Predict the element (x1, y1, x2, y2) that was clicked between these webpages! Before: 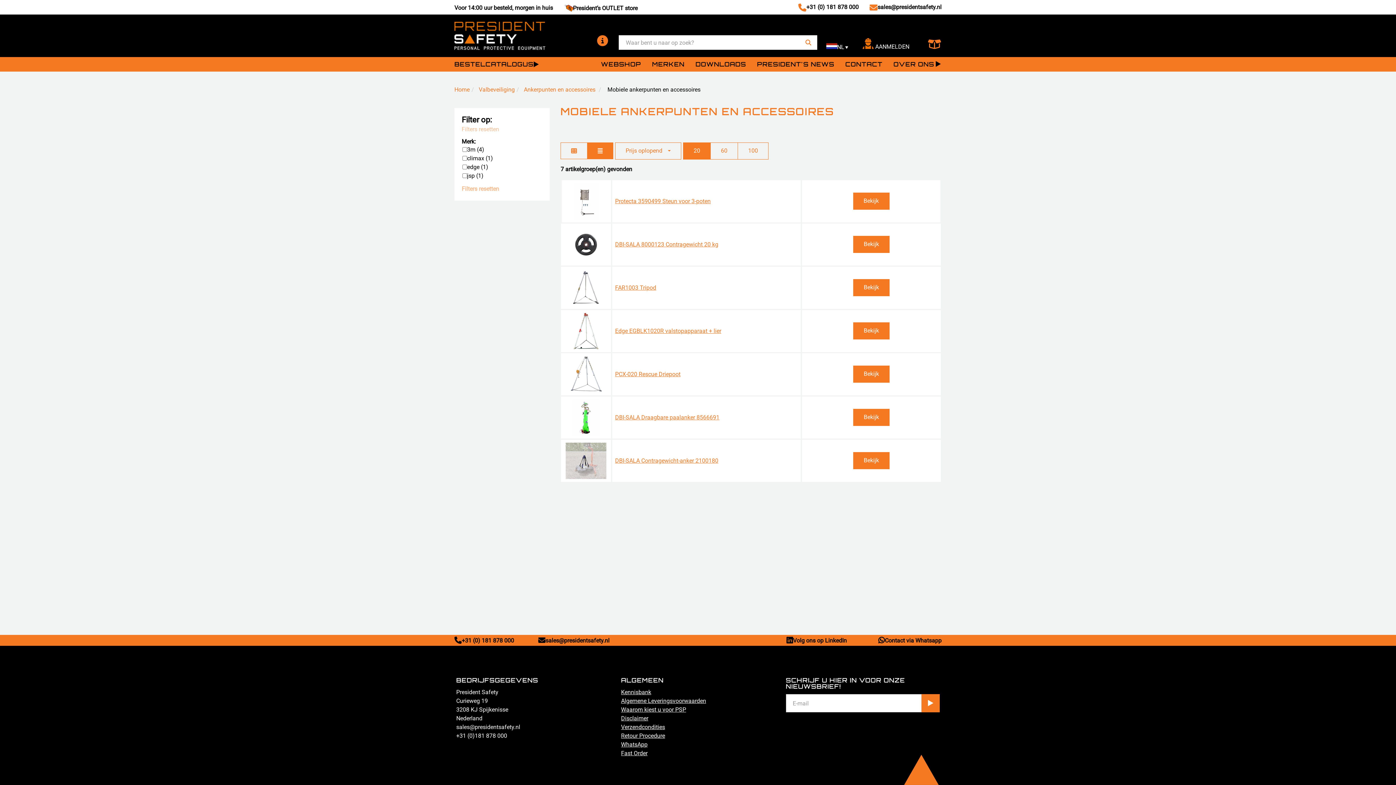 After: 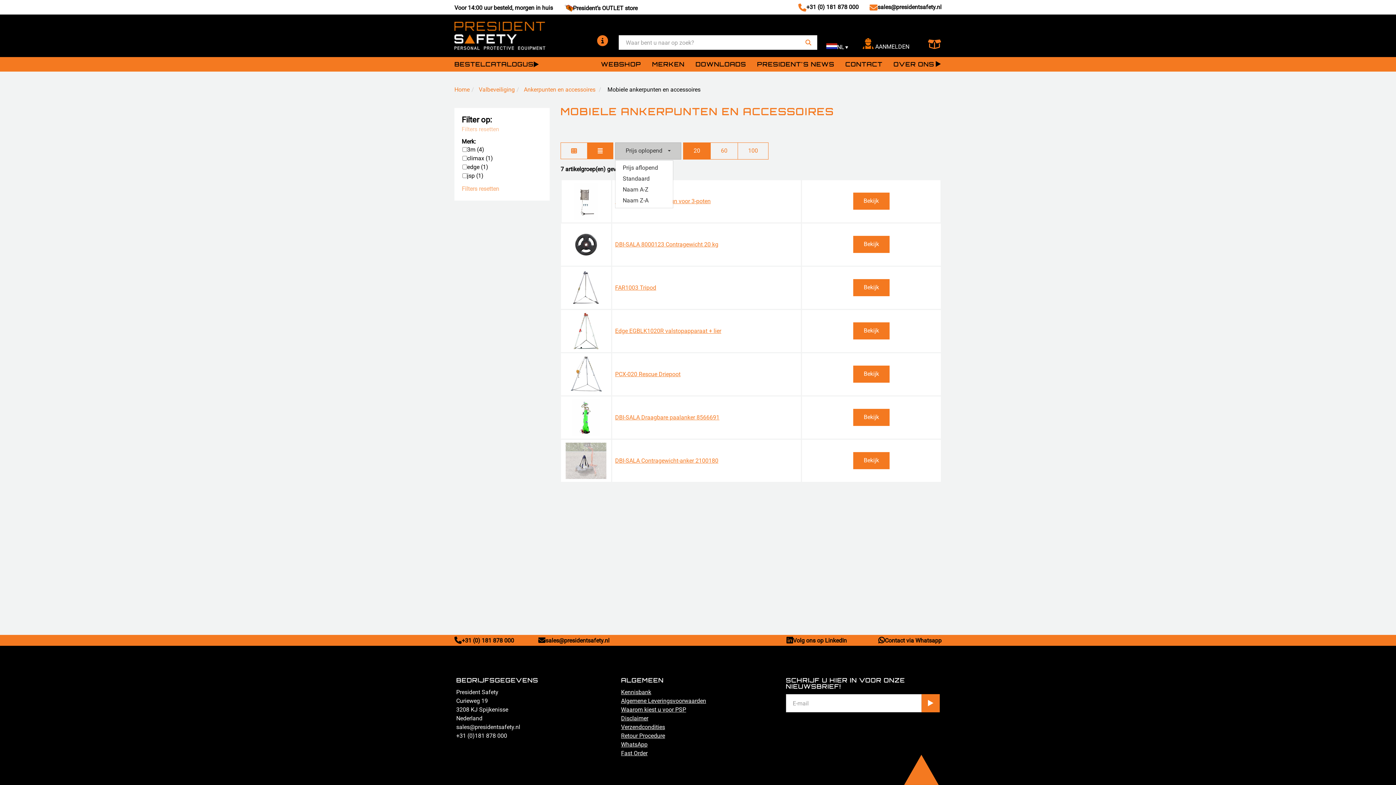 Action: bbox: (615, 142, 681, 159) label: Prijs oplopend